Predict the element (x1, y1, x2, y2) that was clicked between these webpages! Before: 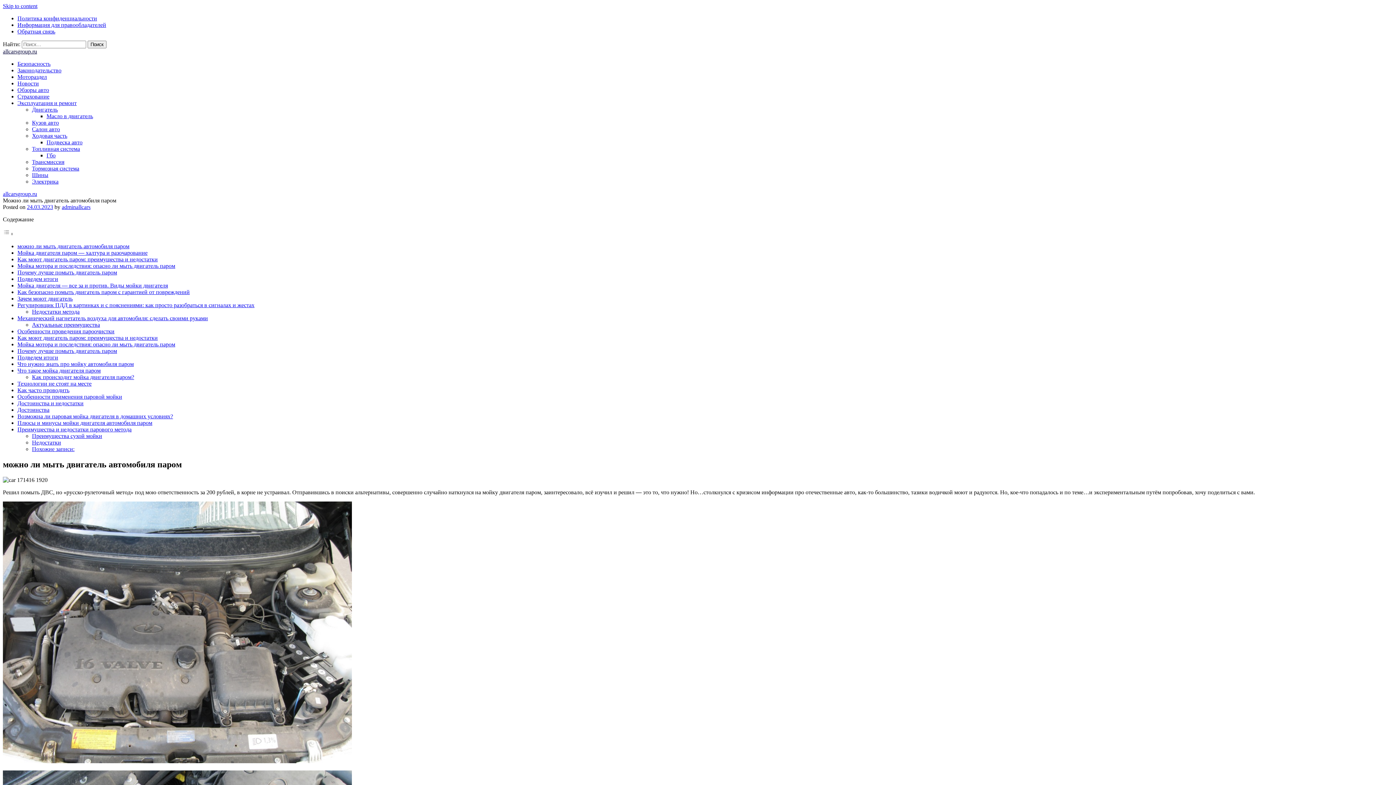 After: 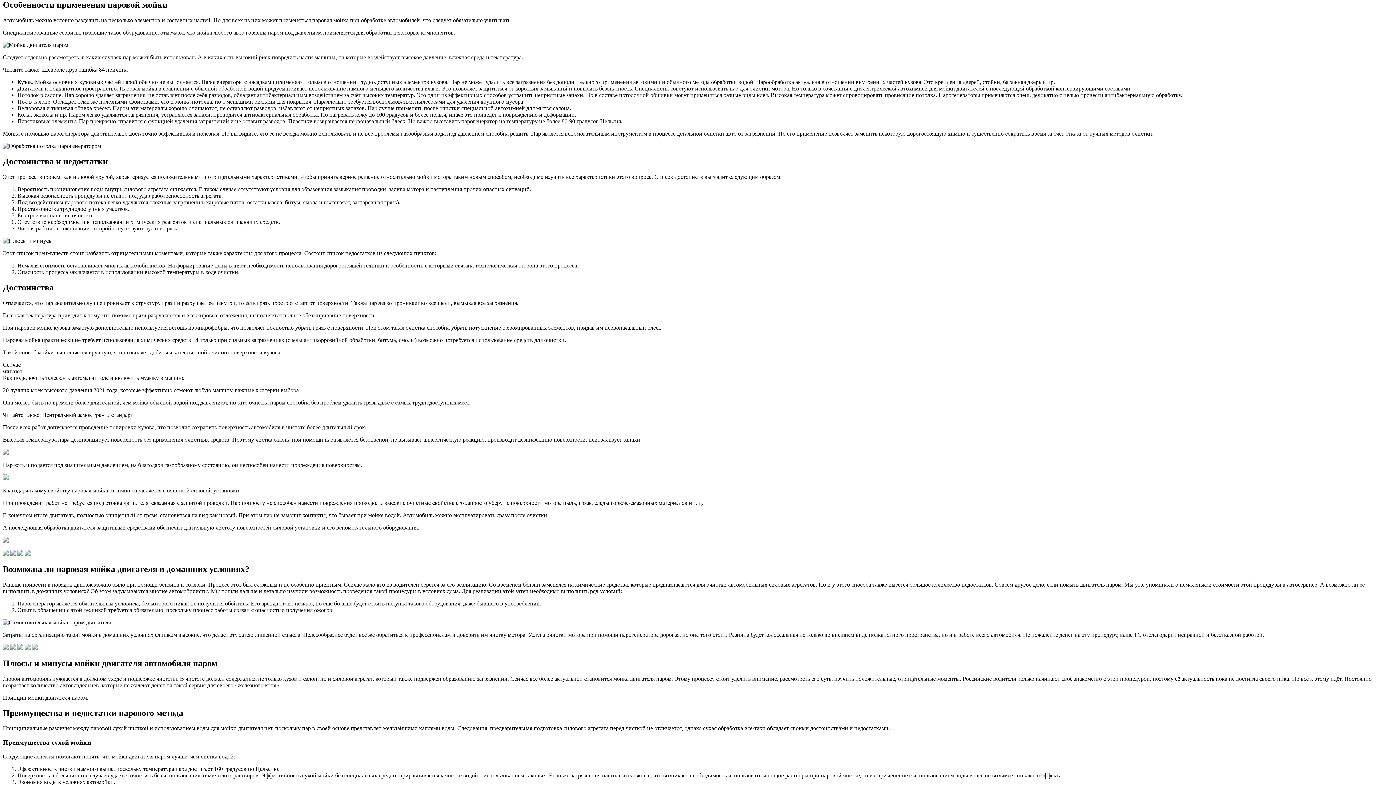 Action: bbox: (17, 393, 122, 400) label: Особенности применения паровой мойки